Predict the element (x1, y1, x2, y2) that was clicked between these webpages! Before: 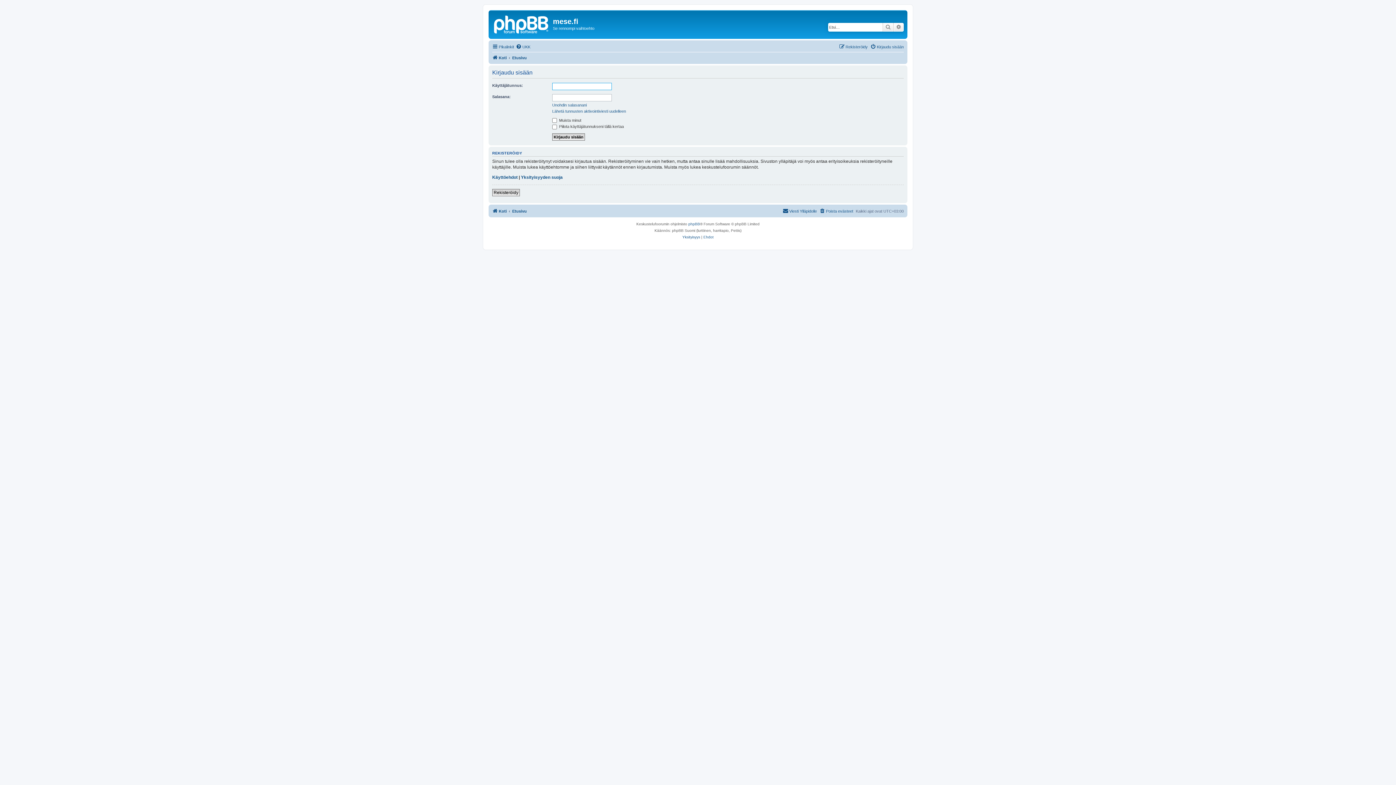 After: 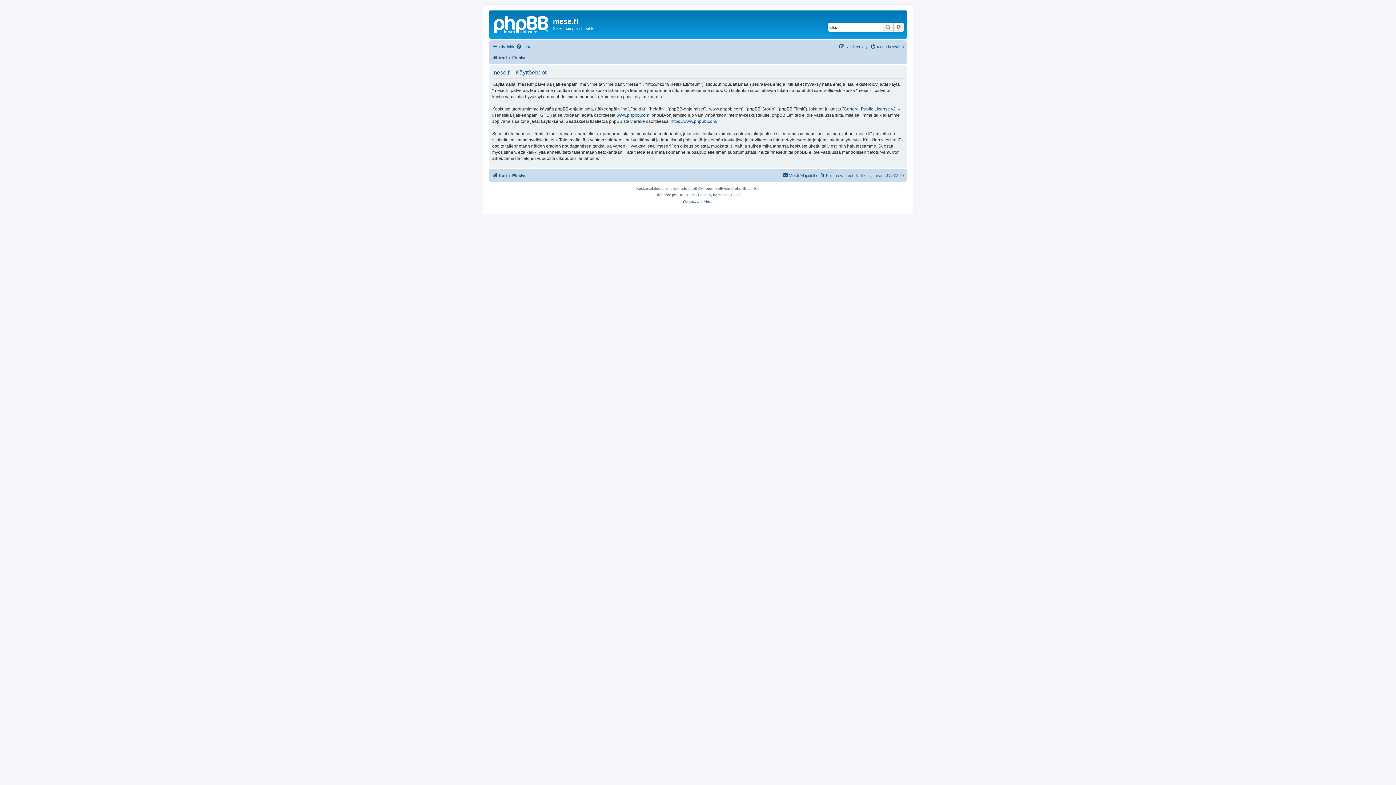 Action: label: Ehdot bbox: (703, 234, 713, 240)